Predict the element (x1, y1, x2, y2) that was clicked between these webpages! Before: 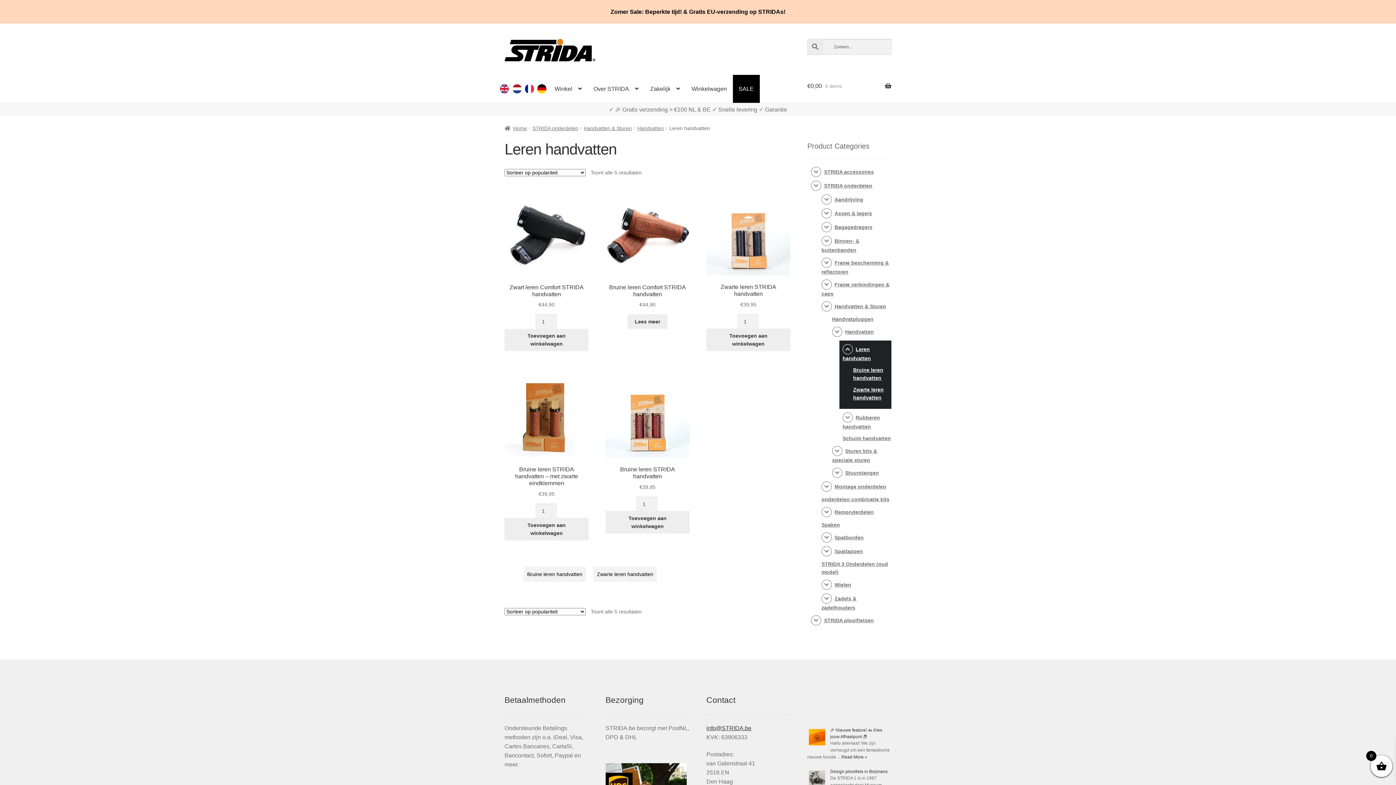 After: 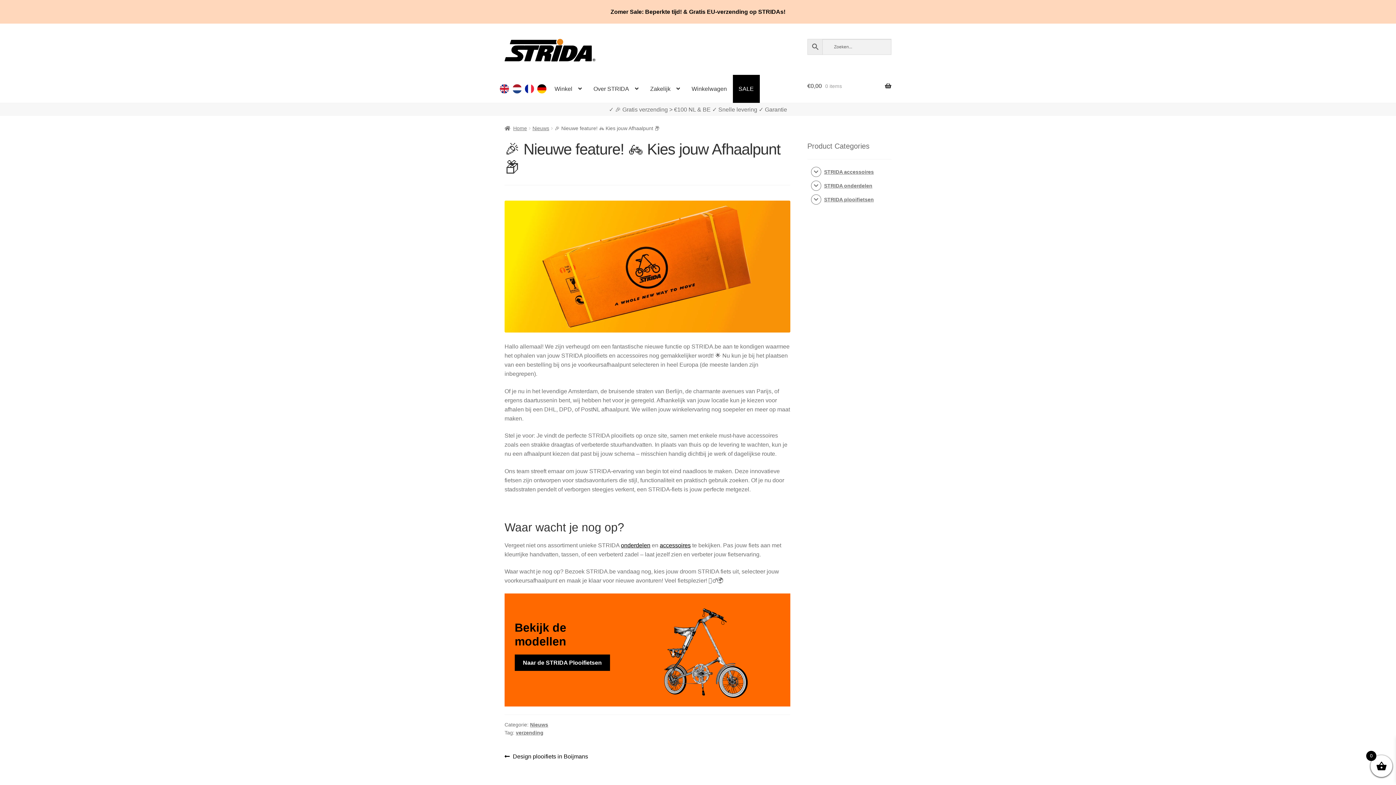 Action: bbox: (841, 754, 867, 759) label: Read More »